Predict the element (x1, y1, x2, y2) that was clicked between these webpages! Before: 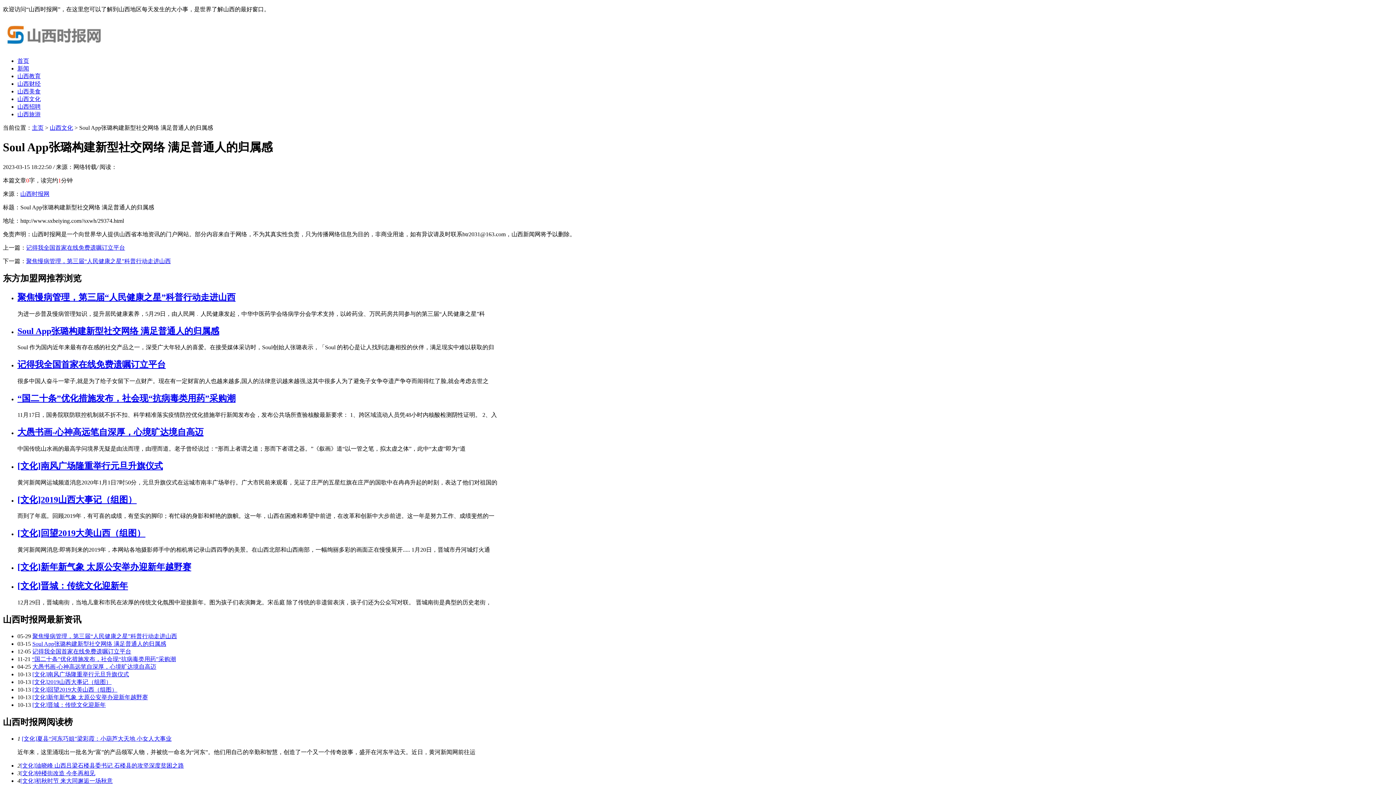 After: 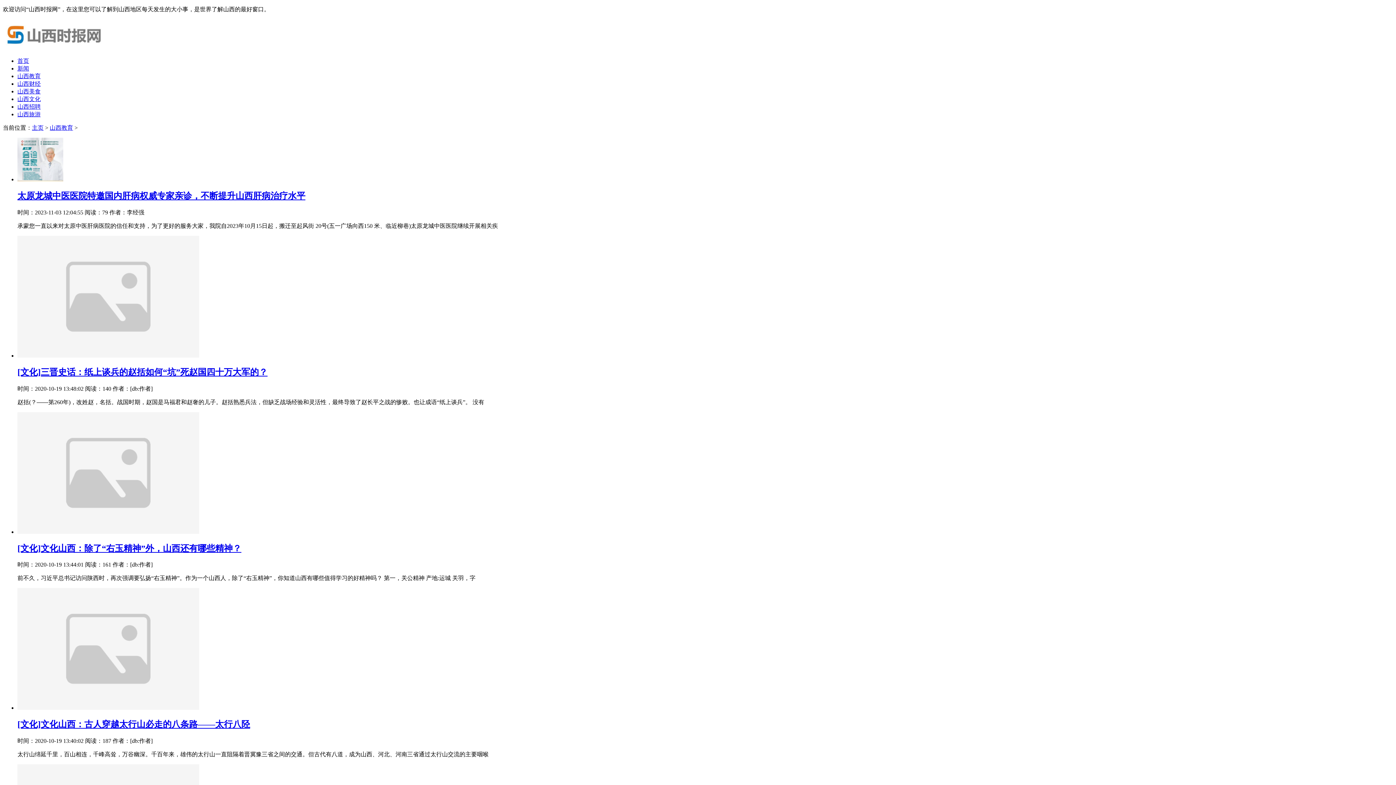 Action: label: 山西教育 bbox: (17, 73, 40, 79)